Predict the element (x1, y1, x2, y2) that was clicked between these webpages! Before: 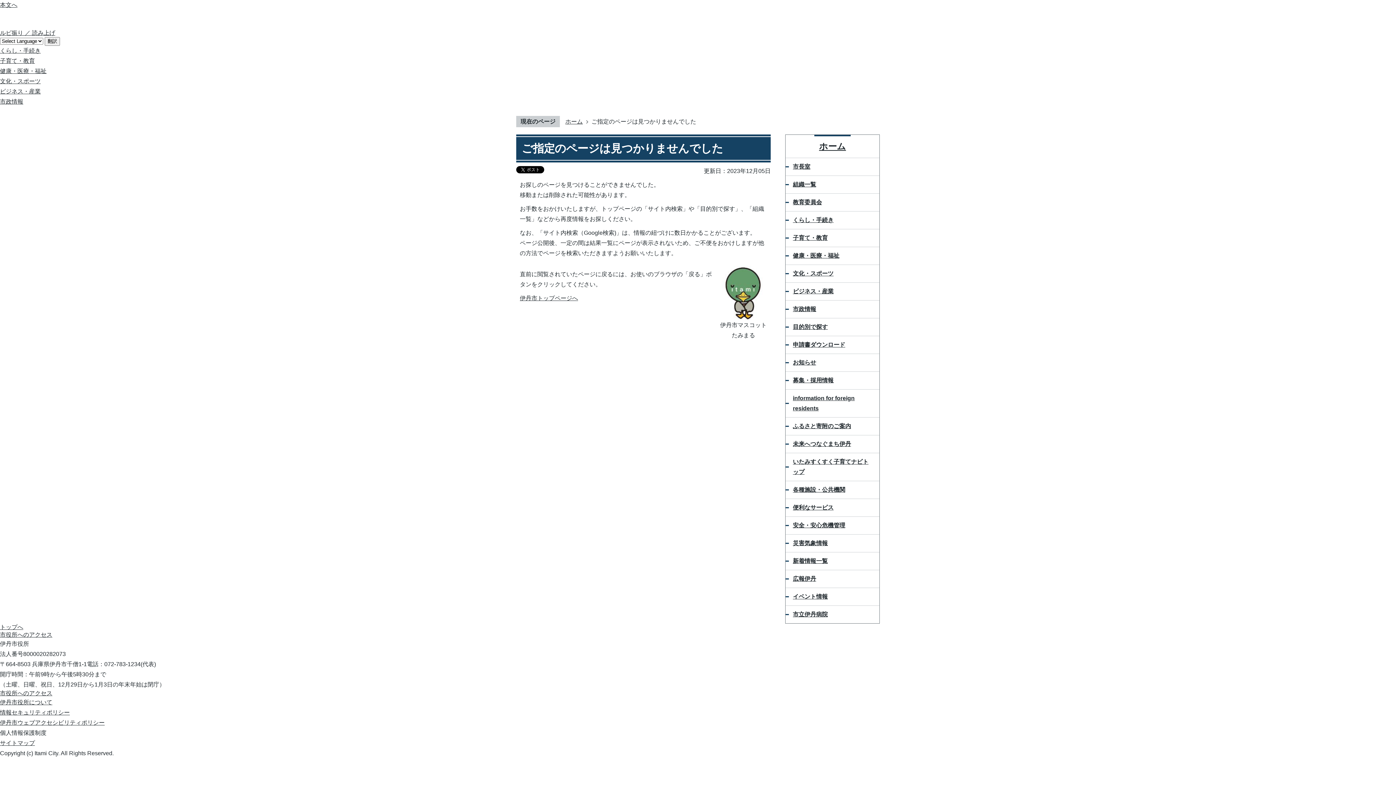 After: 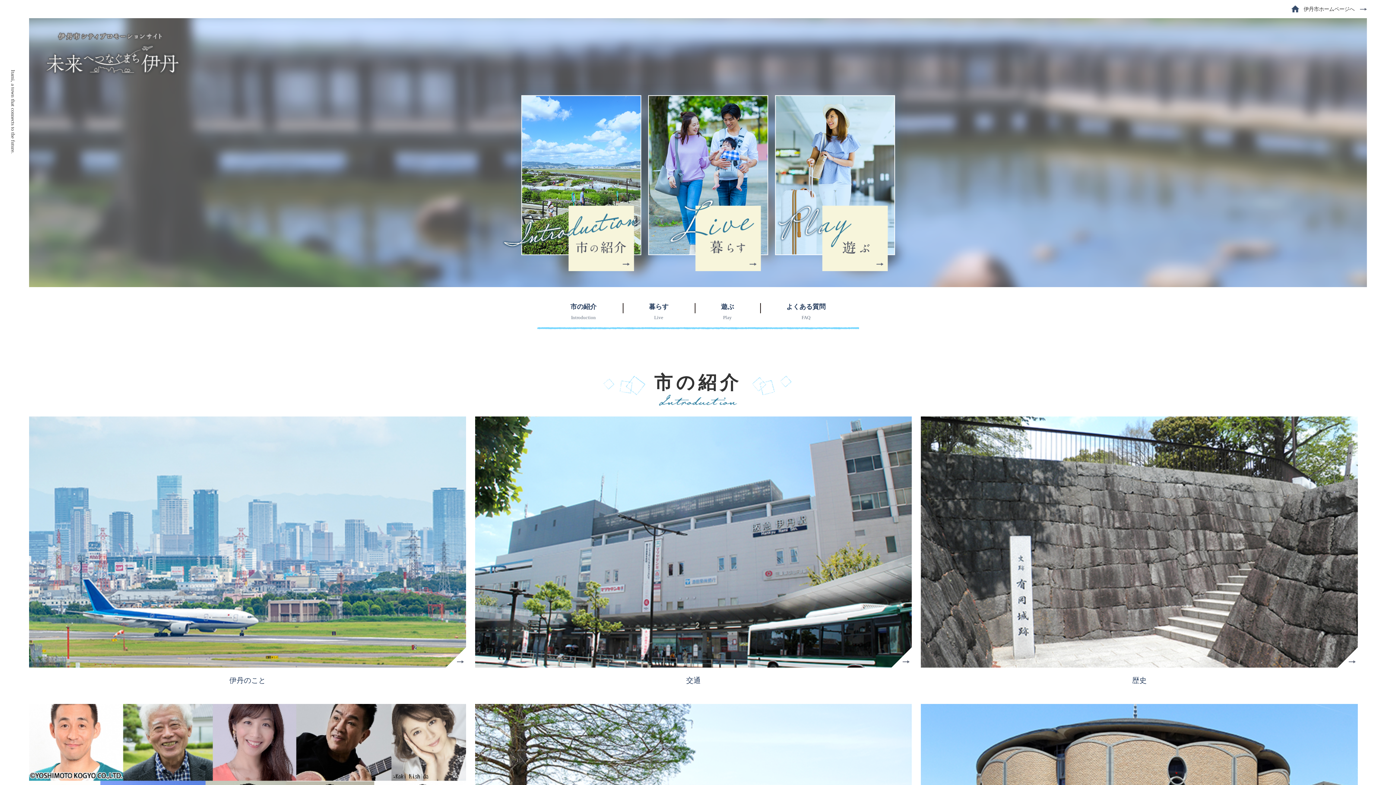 Action: label: 未来へつなぐまち伊丹 bbox: (785, 435, 879, 453)